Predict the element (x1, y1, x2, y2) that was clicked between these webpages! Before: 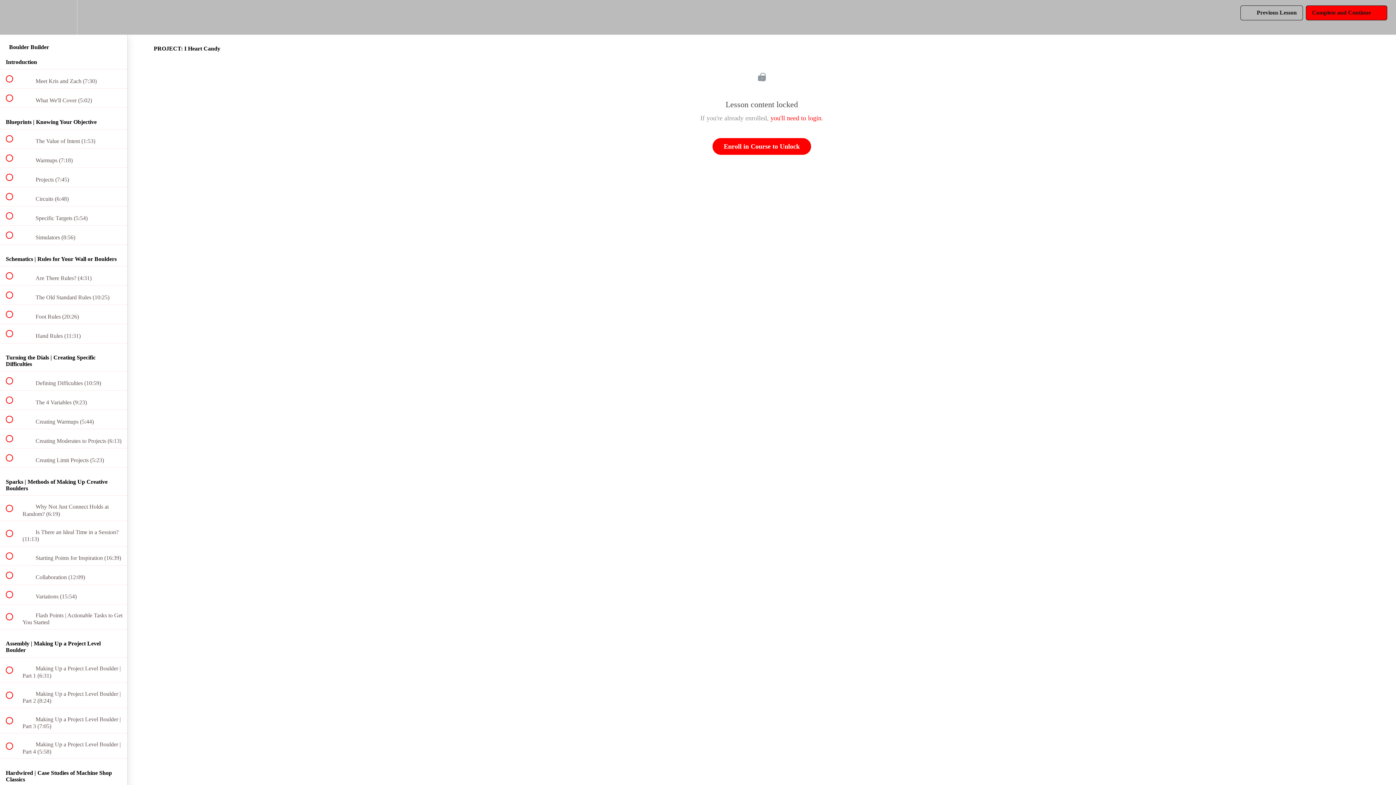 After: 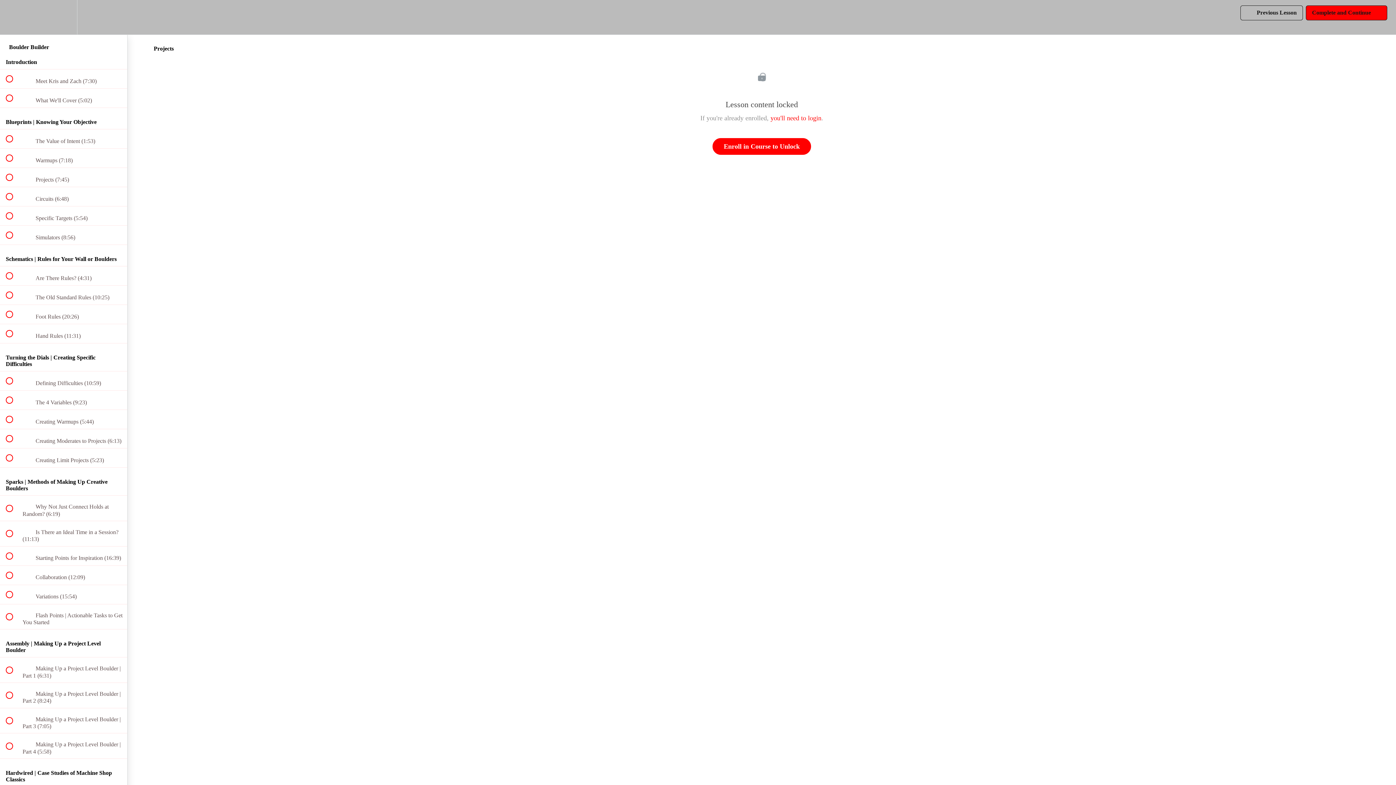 Action: label:  
 Projects (7:45) bbox: (0, 168, 127, 187)